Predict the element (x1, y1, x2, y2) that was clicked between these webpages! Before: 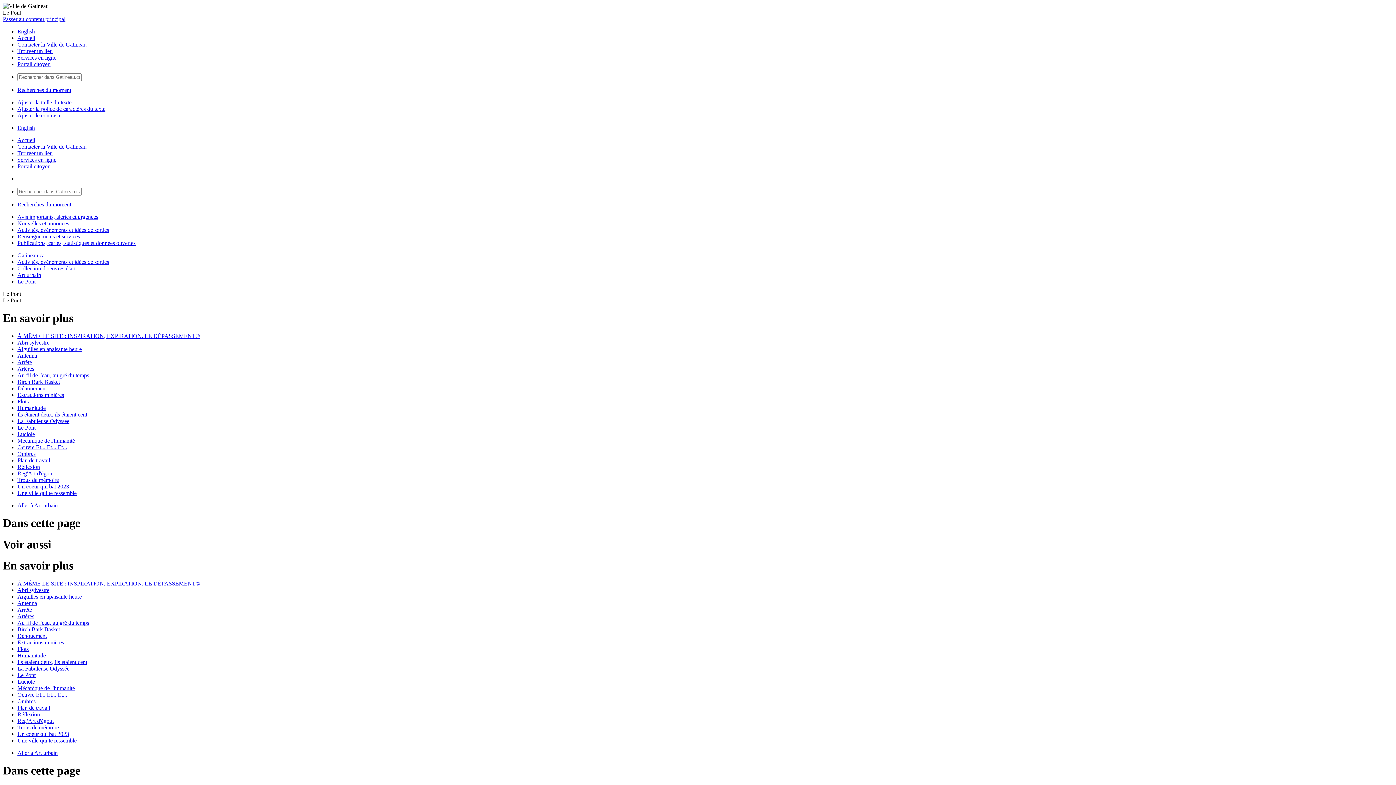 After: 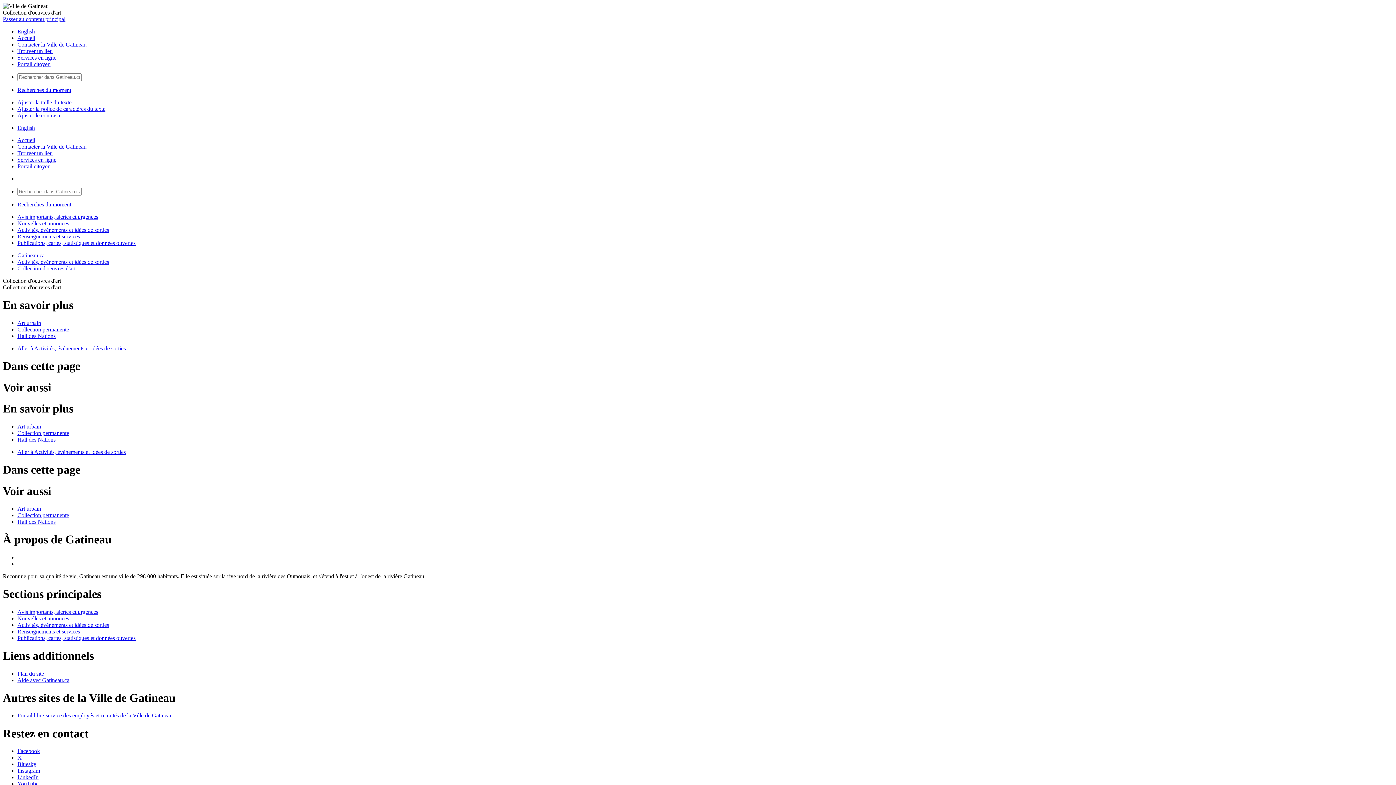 Action: bbox: (17, 265, 75, 271) label: Collection d'oeuvres d'art